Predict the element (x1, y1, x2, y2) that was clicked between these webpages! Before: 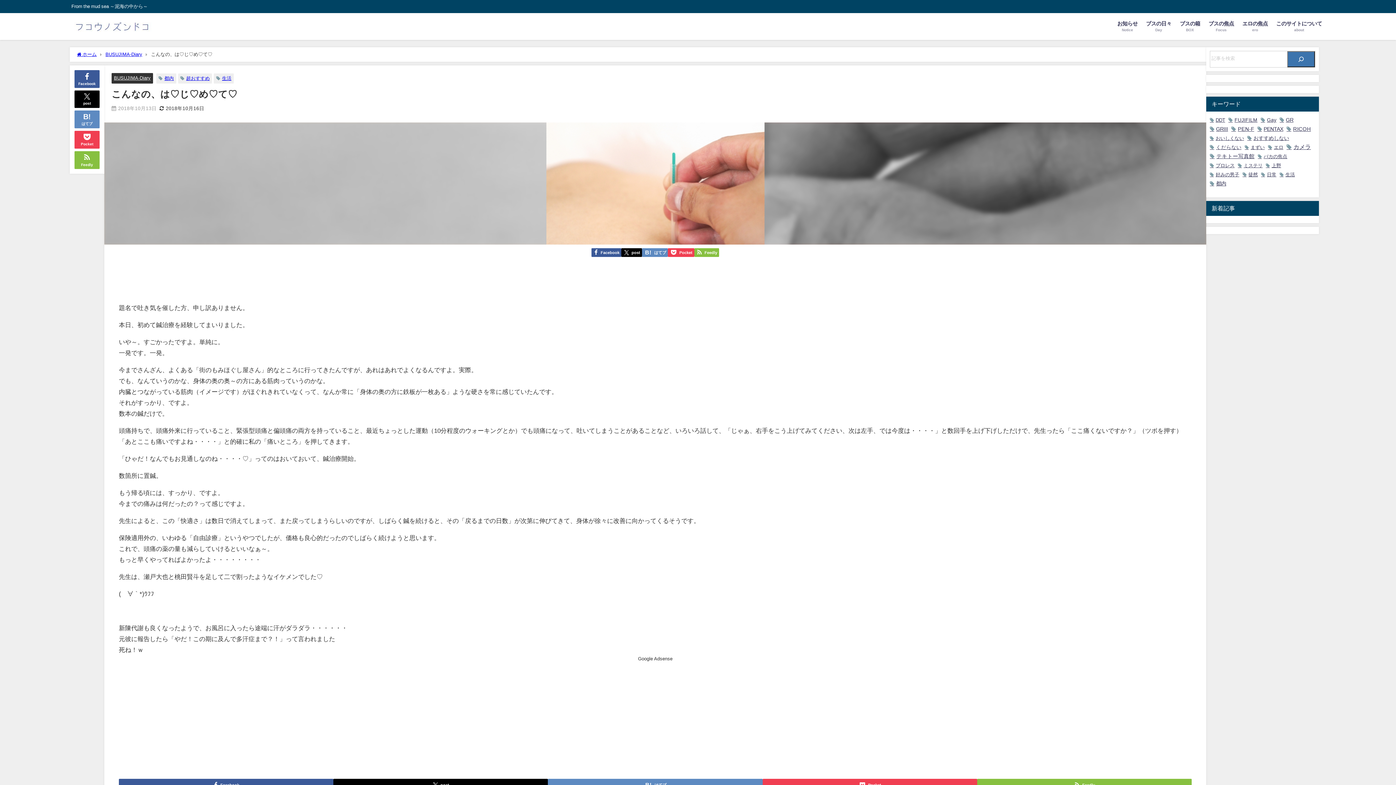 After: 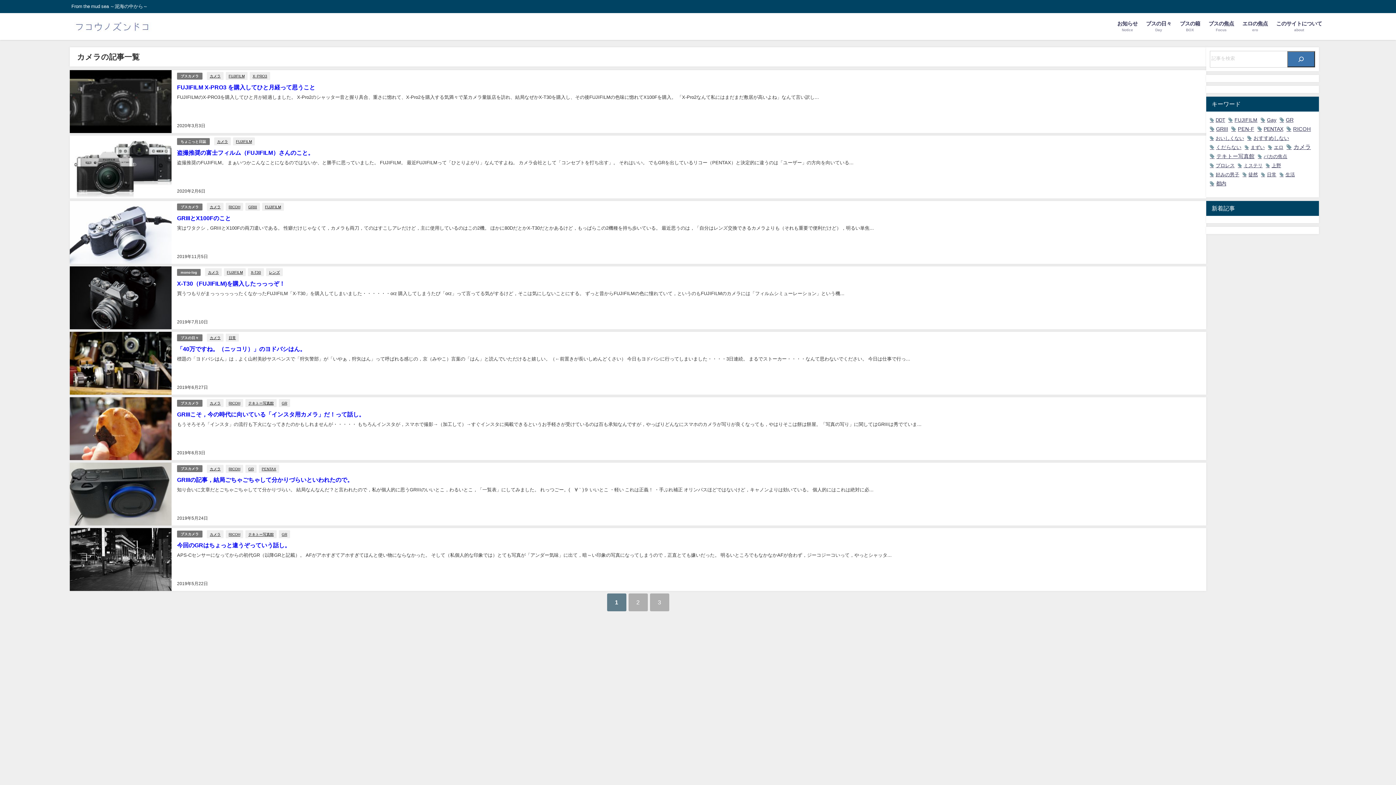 Action: bbox: (1286, 142, 1311, 151) label: カメラ (18個の項目)